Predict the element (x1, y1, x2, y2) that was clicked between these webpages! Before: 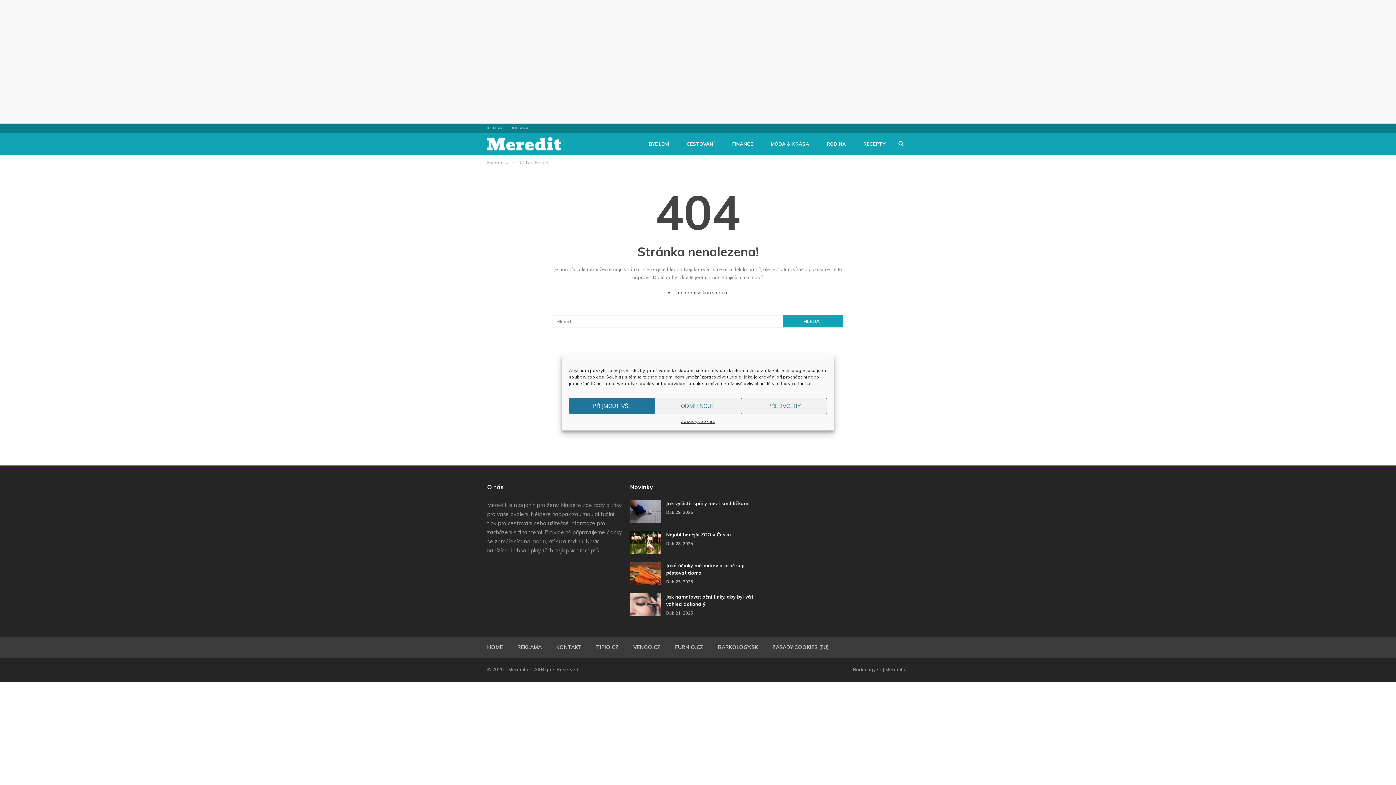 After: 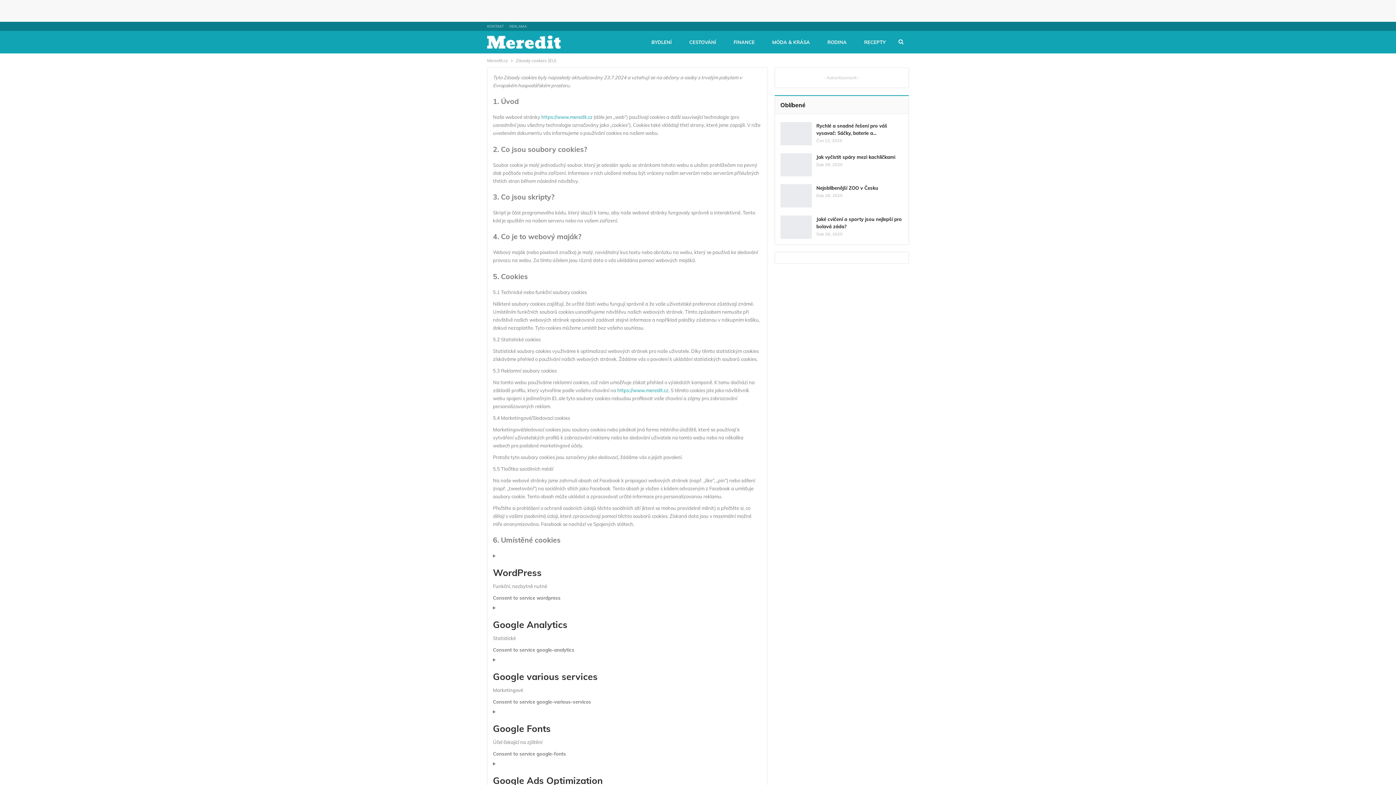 Action: bbox: (681, 418, 715, 425) label: Zásady cookies